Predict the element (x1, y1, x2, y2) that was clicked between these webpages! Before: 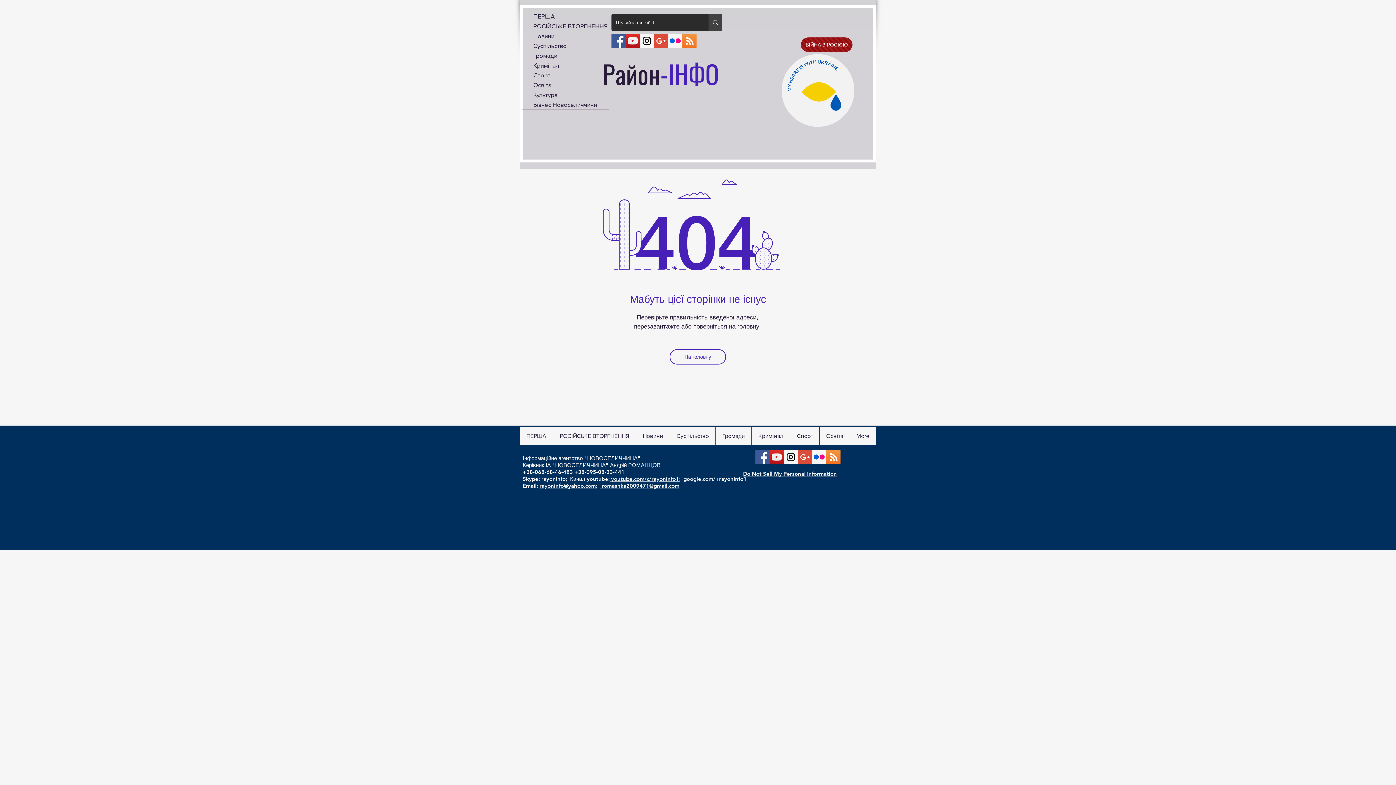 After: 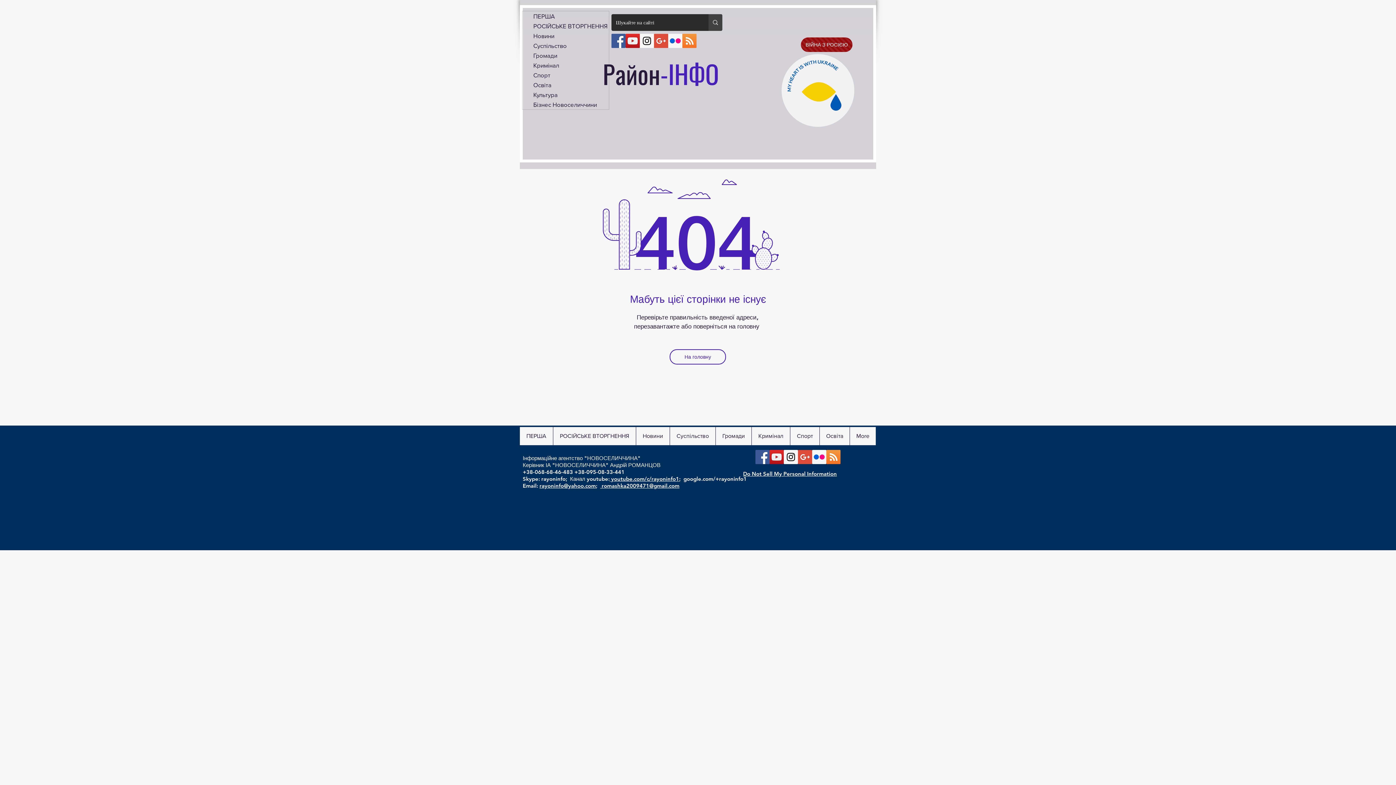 Action: label: RSS Социальной Иконка bbox: (682, 33, 696, 48)